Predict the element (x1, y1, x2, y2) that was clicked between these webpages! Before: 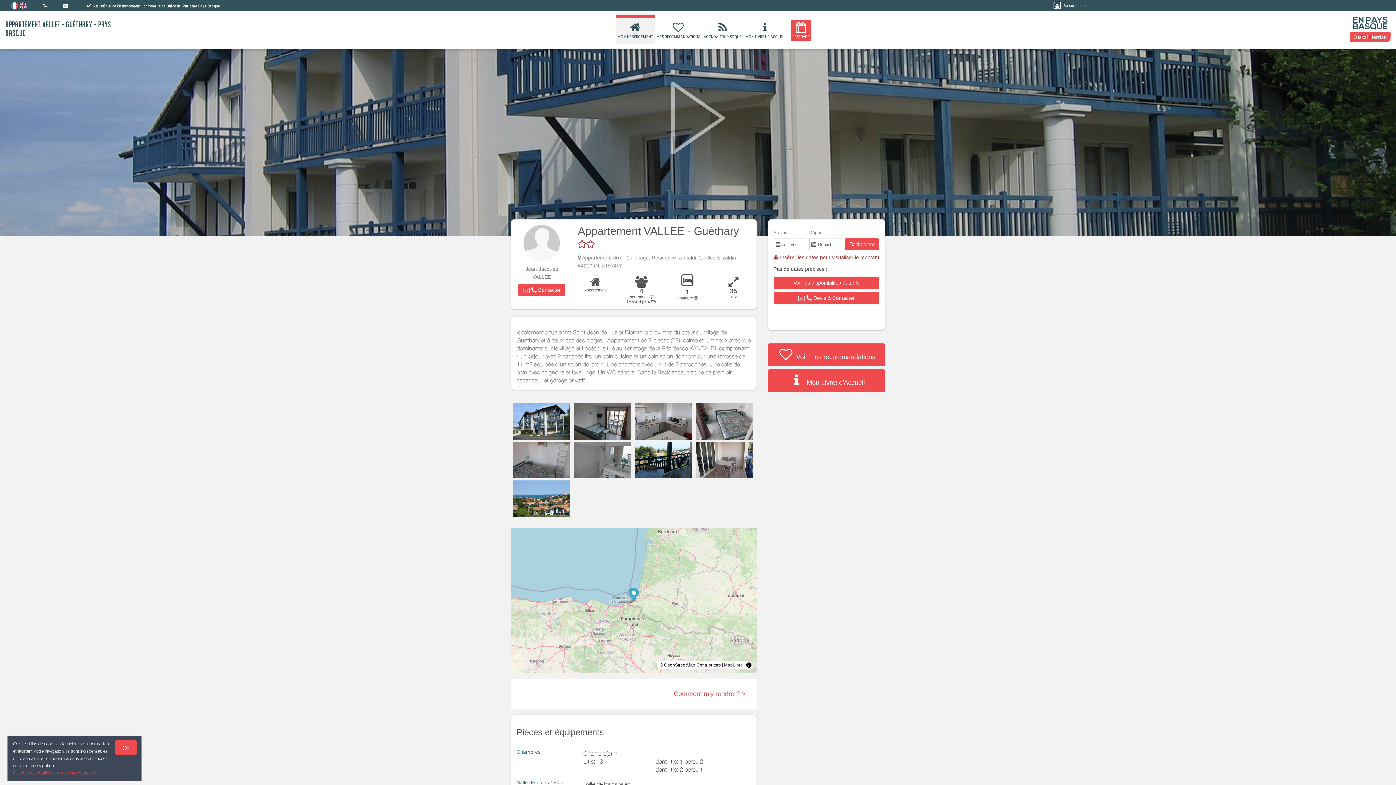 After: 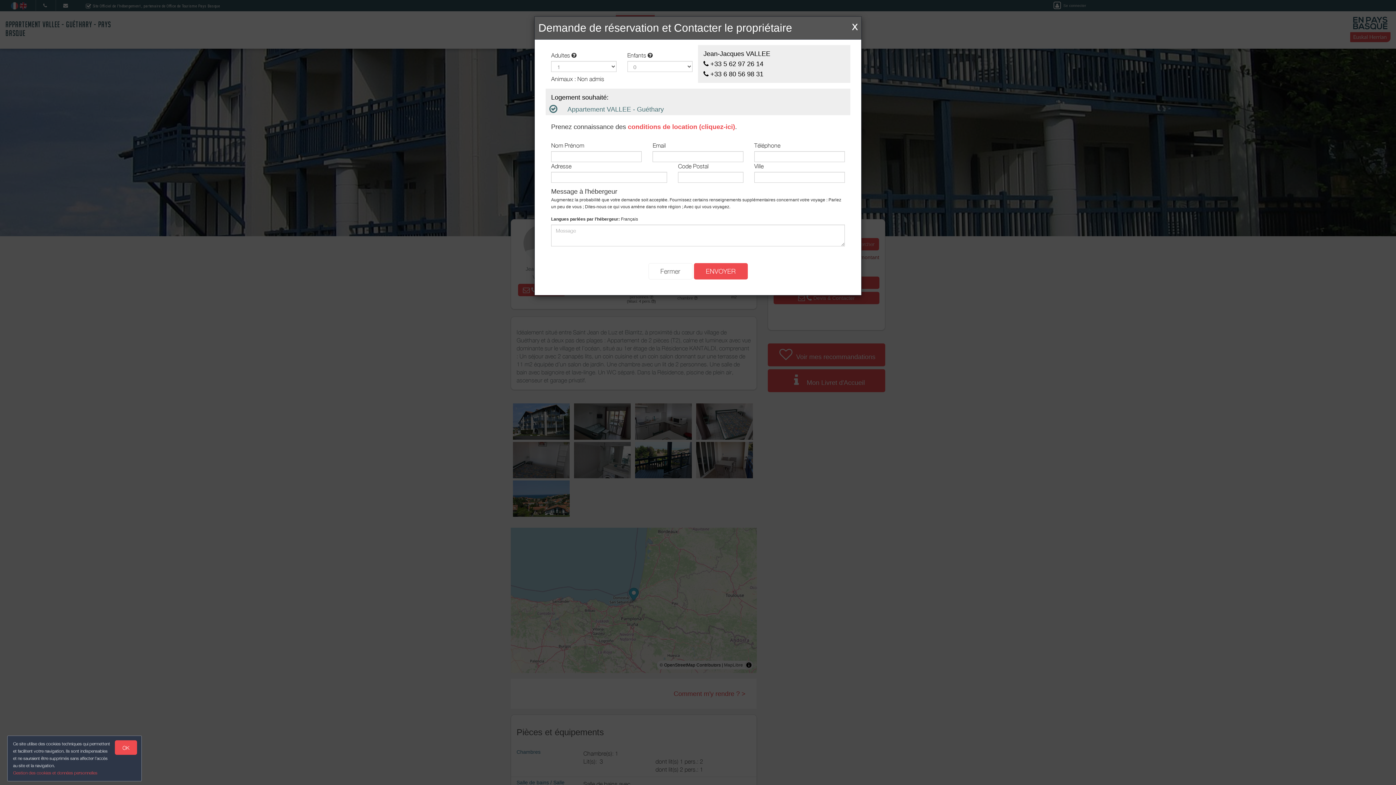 Action: label:   Contacter bbox: (518, 284, 565, 296)